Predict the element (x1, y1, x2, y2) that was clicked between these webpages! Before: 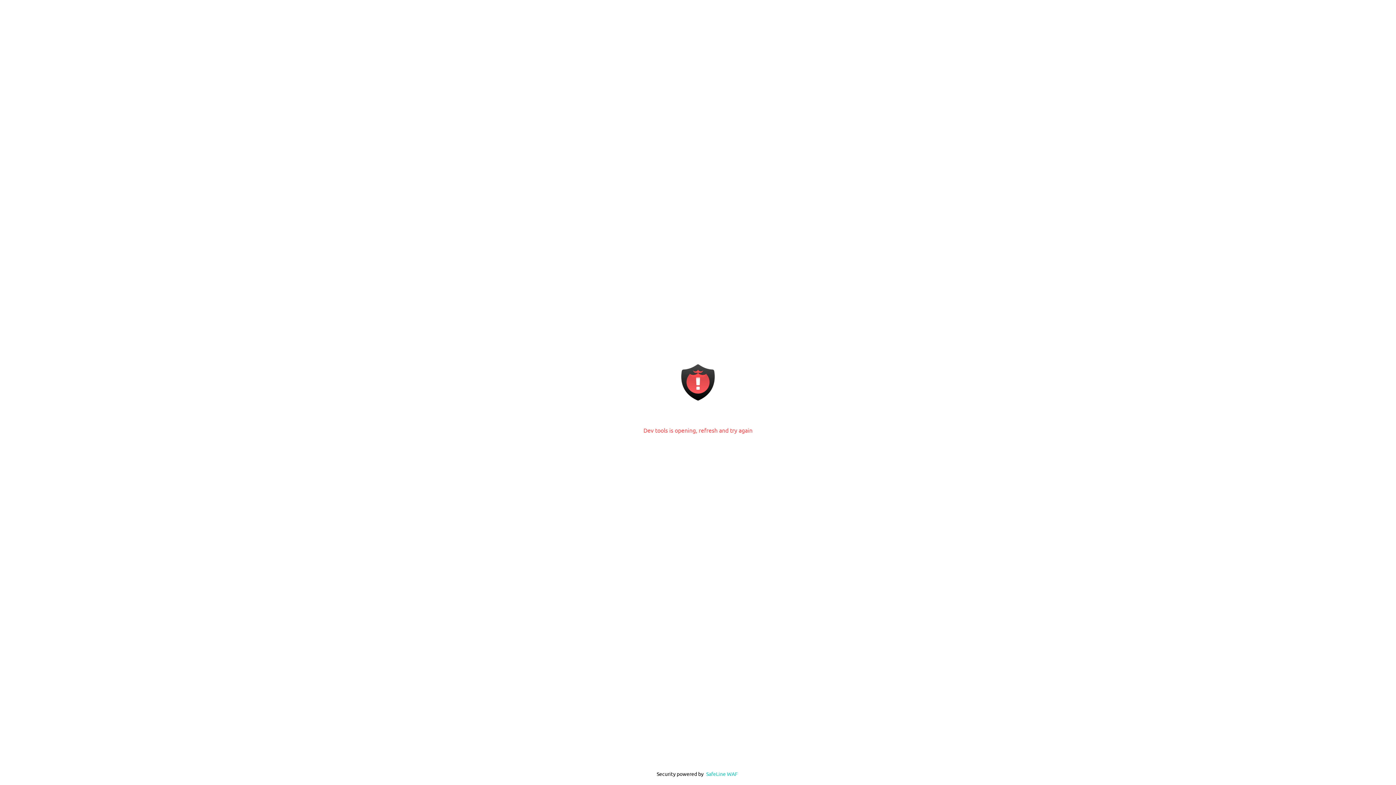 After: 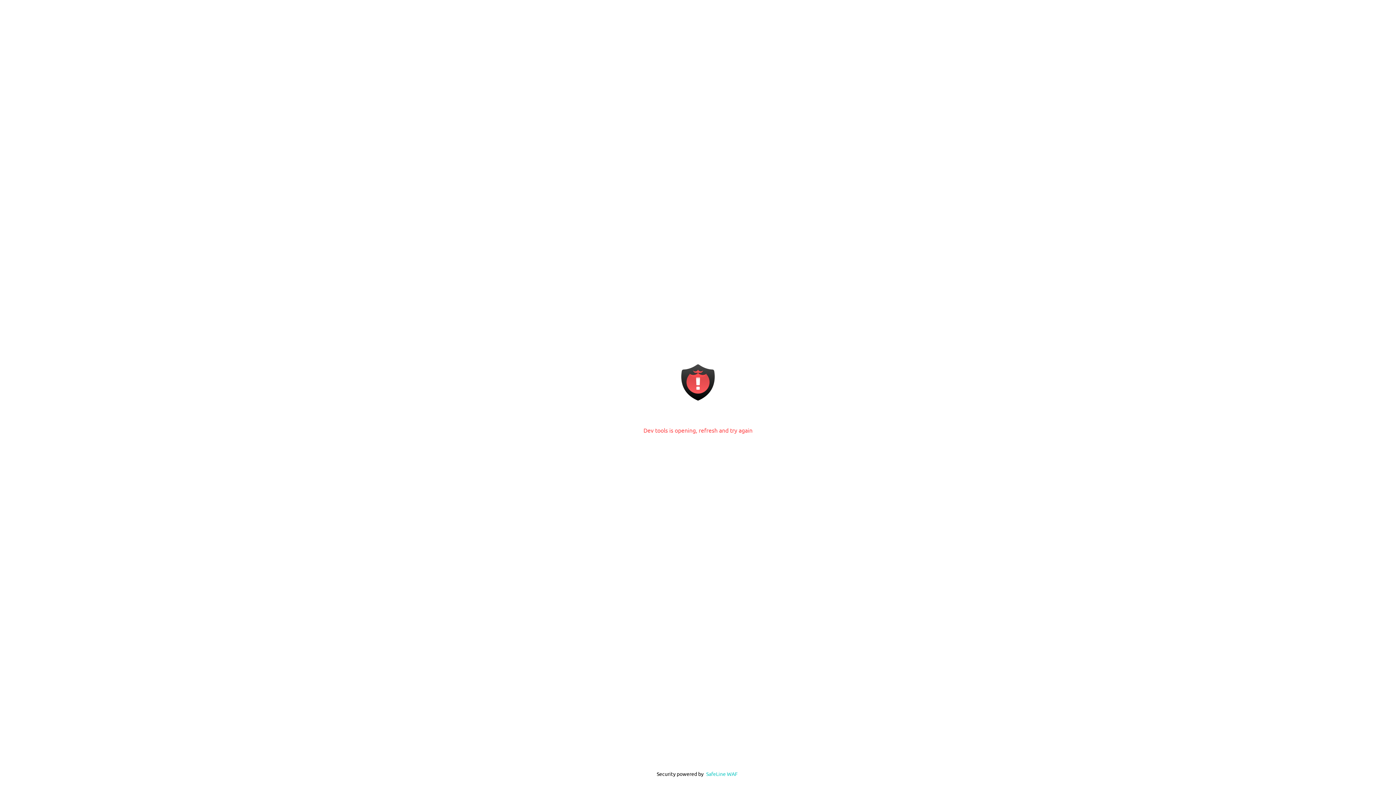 Action: label: SafeLine WAF bbox: (706, 770, 738, 777)